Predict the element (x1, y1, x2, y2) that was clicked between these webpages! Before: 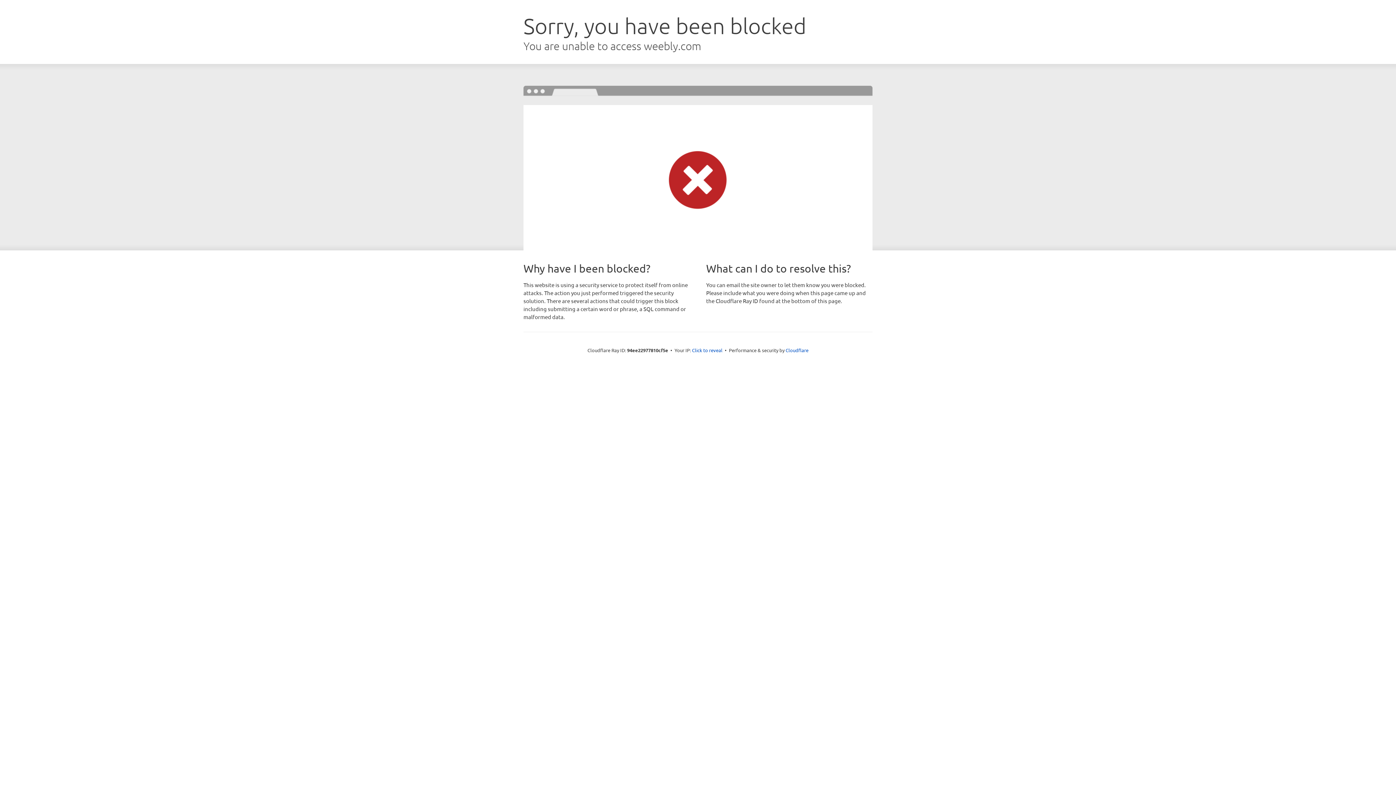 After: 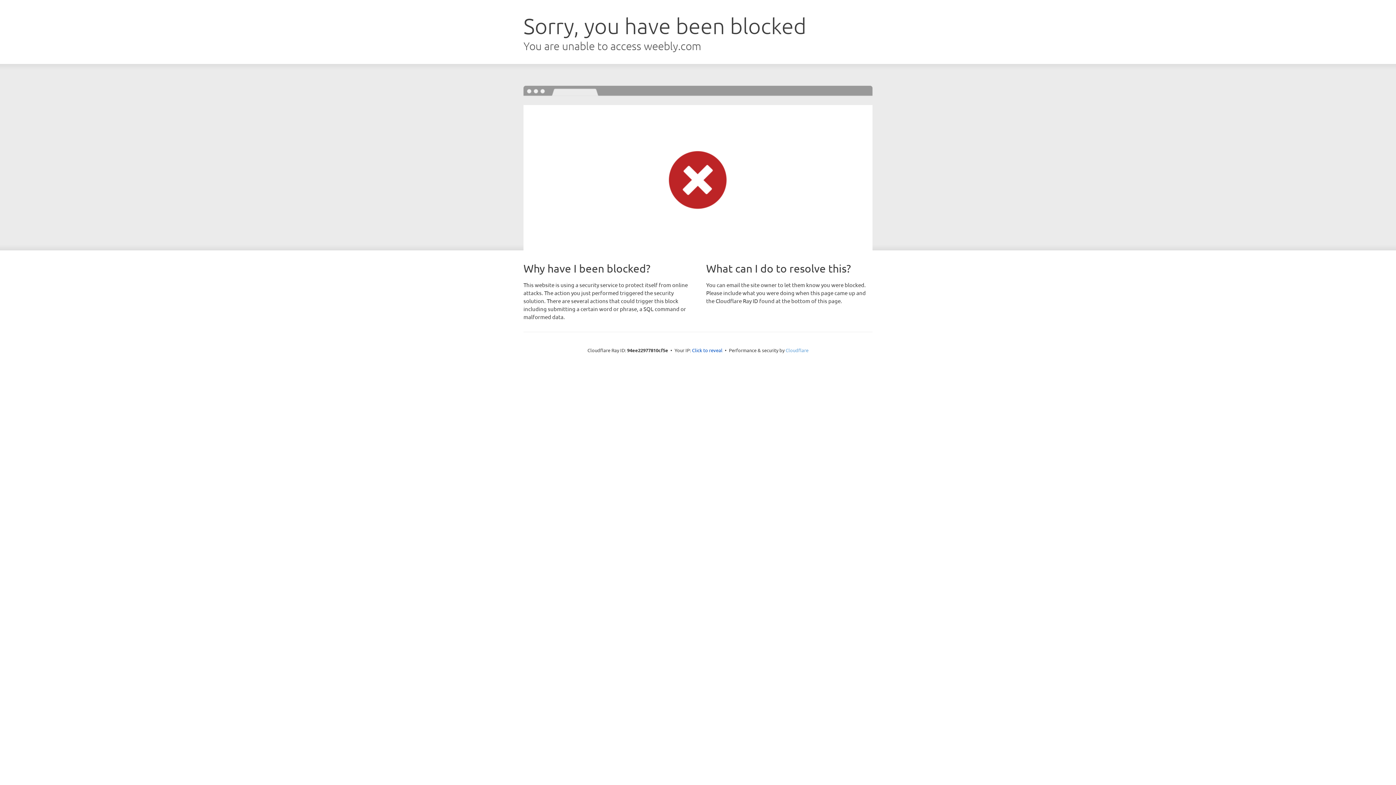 Action: bbox: (785, 347, 808, 353) label: Cloudflare